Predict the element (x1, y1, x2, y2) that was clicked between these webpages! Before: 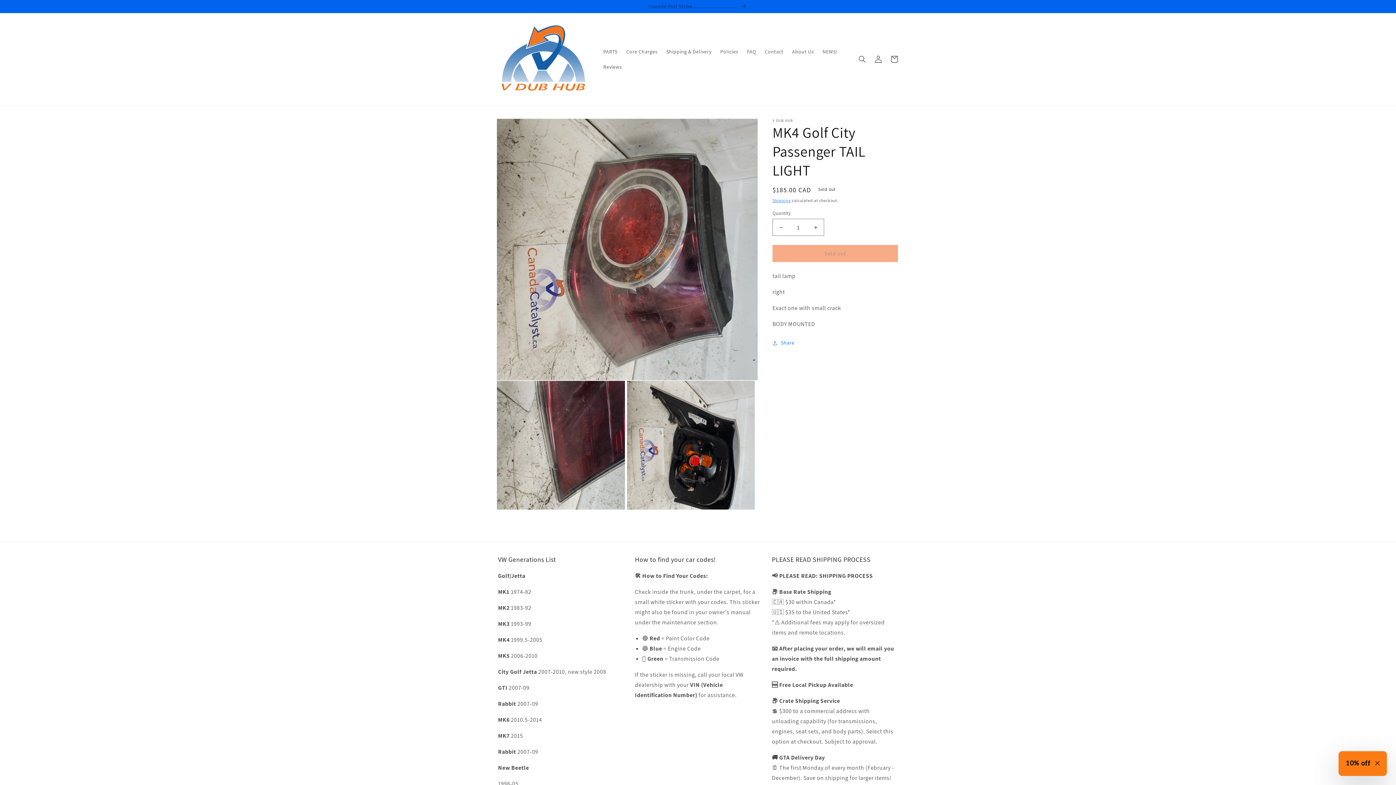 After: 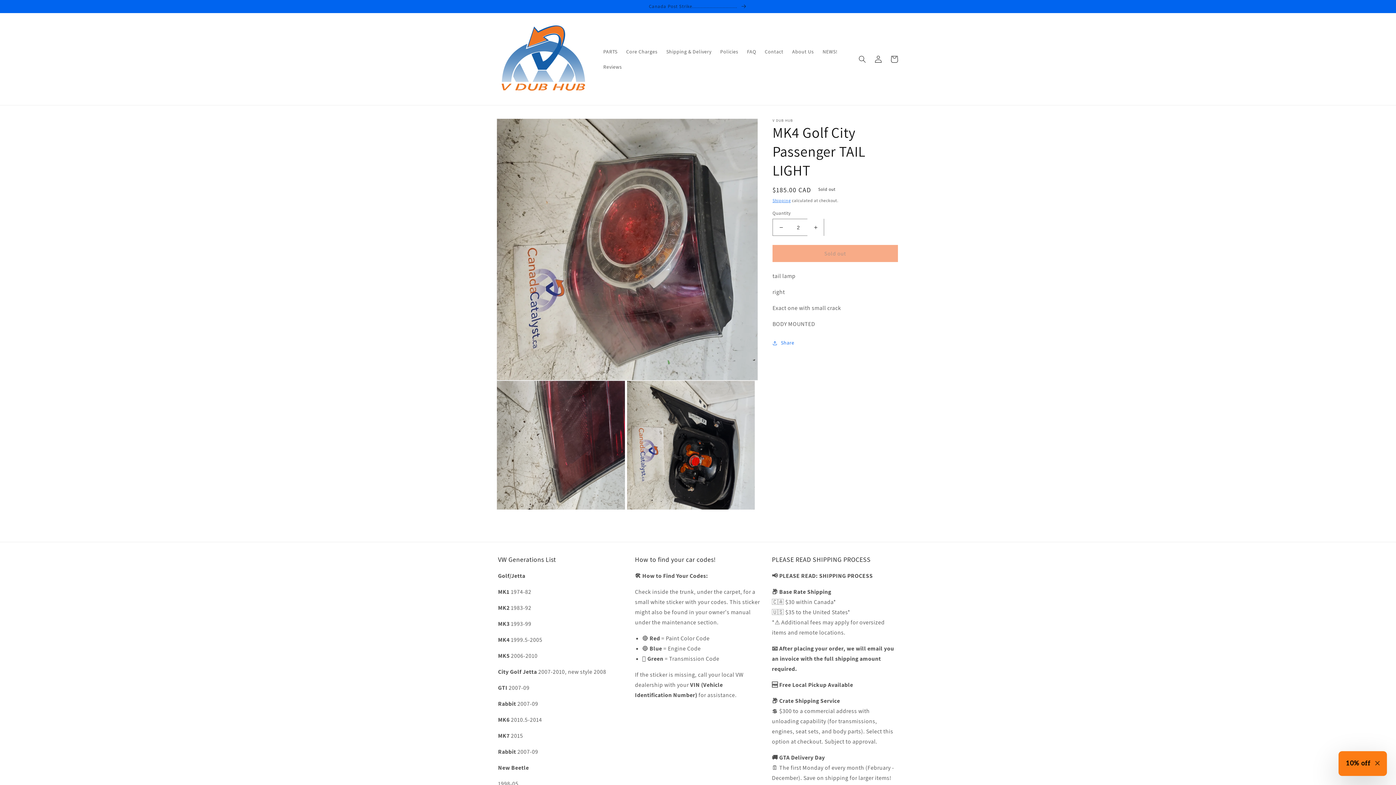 Action: bbox: (807, 219, 824, 236) label: Increase quantity for MK4 Golf City Passenger TAIL LIGHT